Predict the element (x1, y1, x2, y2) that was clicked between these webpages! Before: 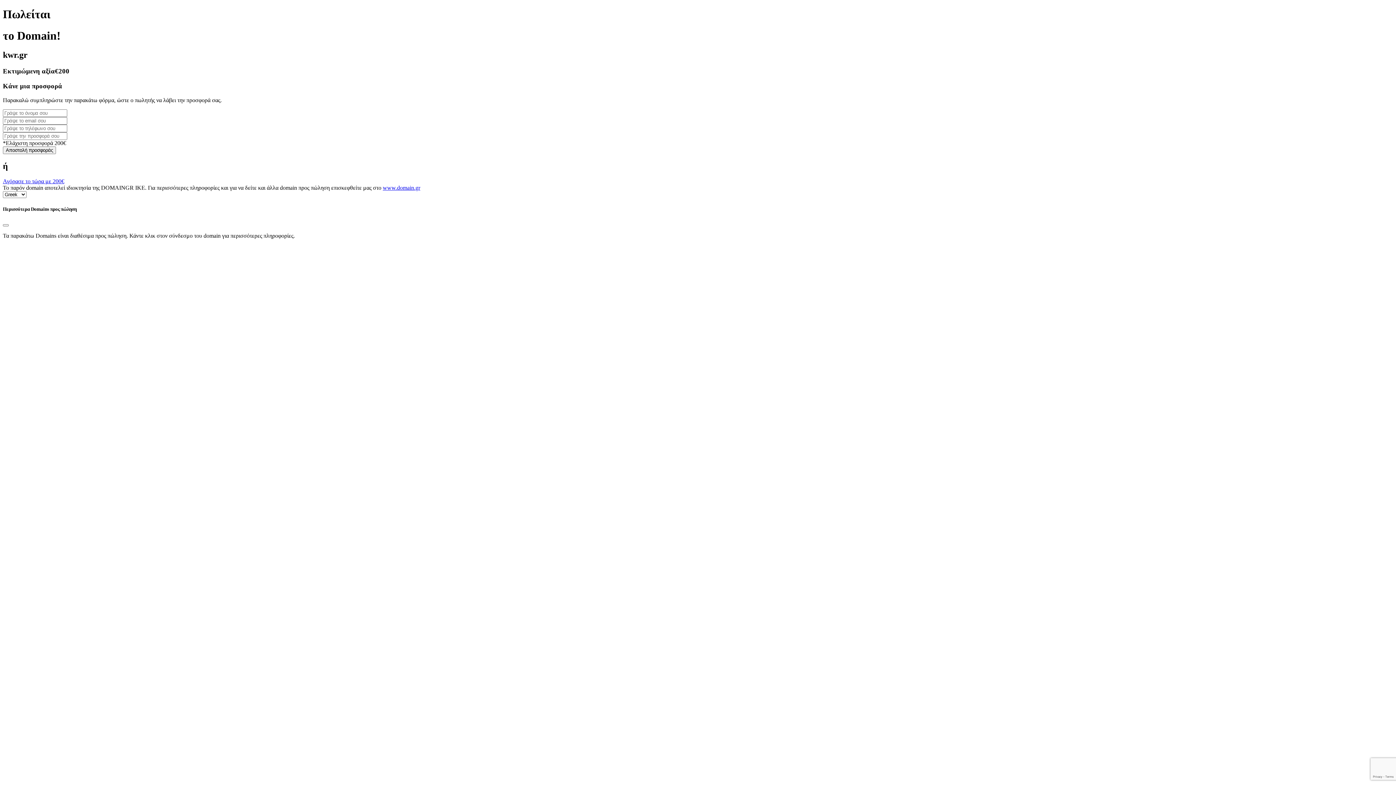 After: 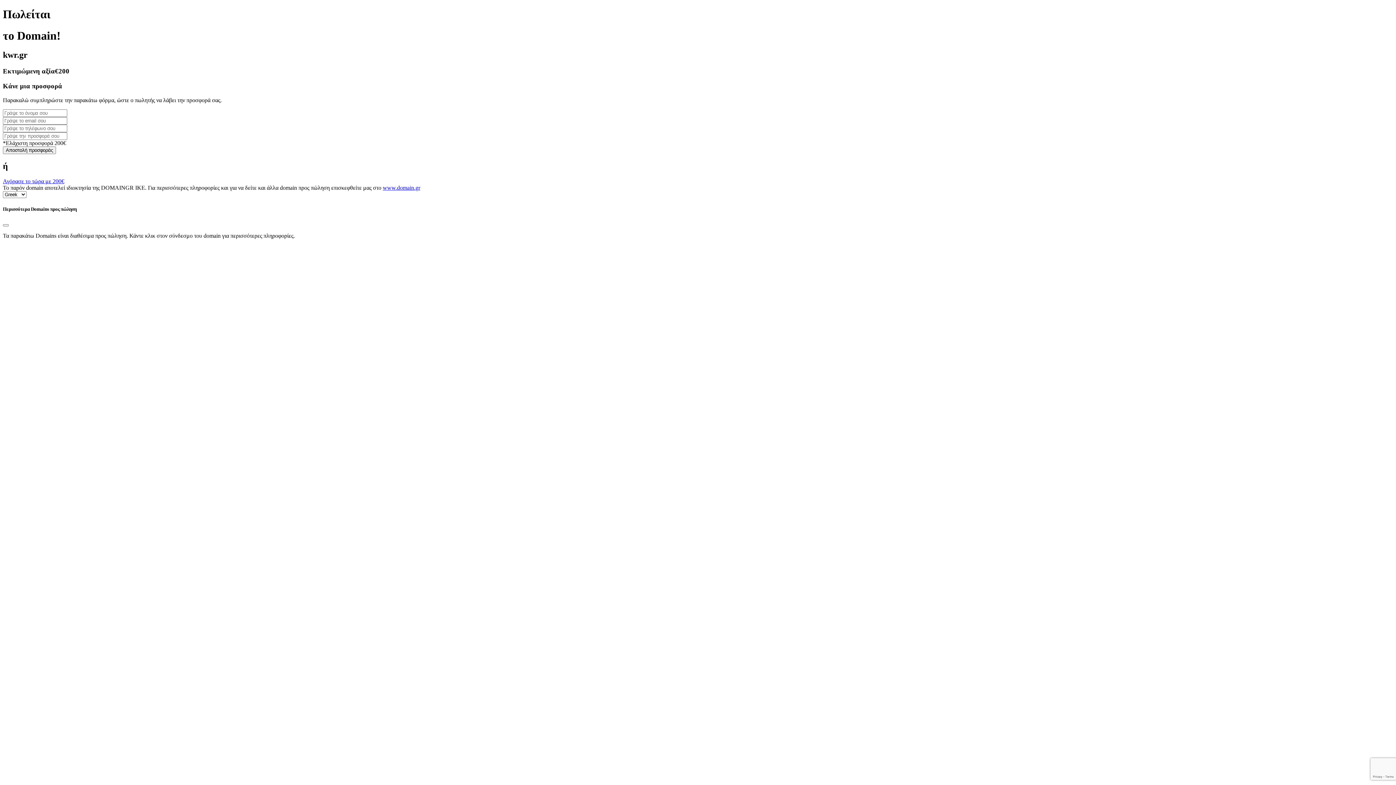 Action: label: www.domain.gr bbox: (382, 184, 420, 191)